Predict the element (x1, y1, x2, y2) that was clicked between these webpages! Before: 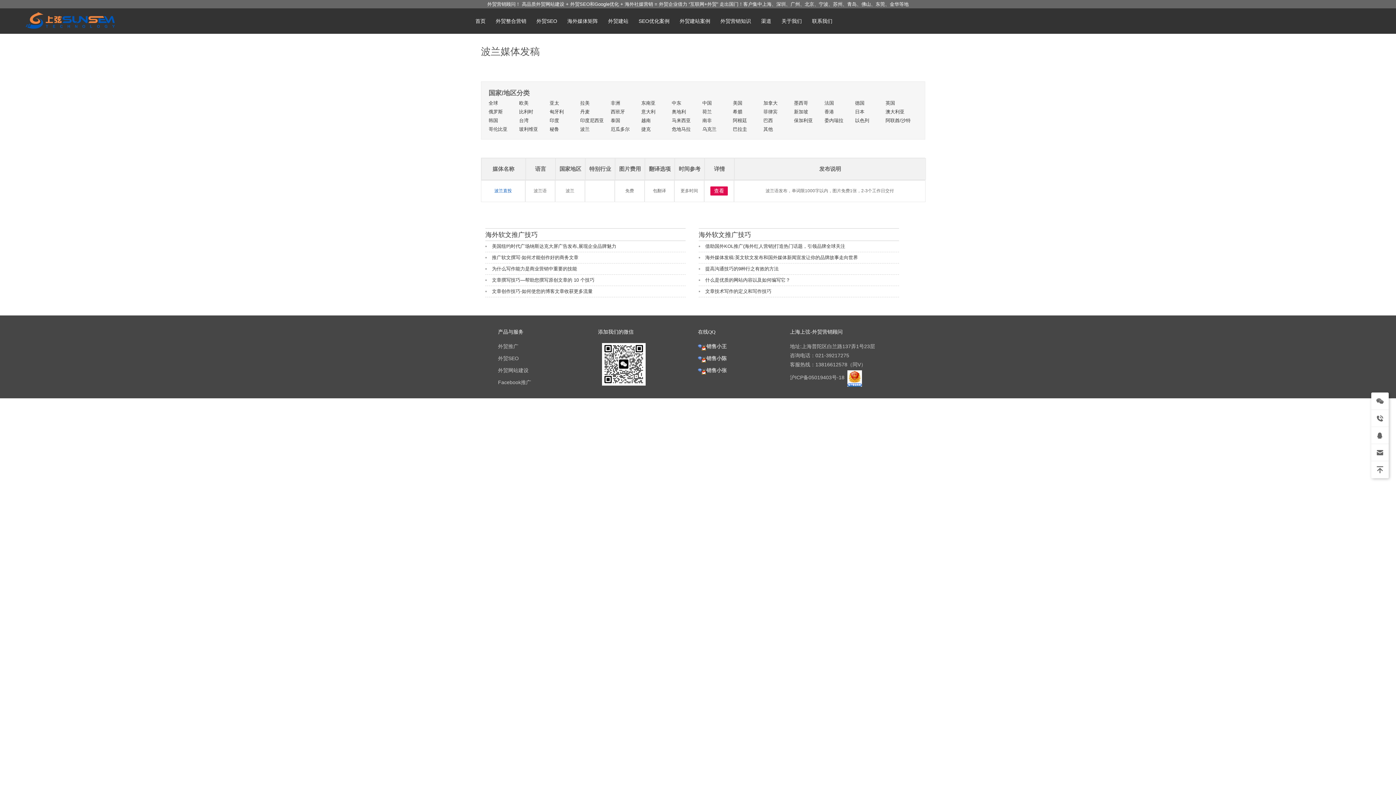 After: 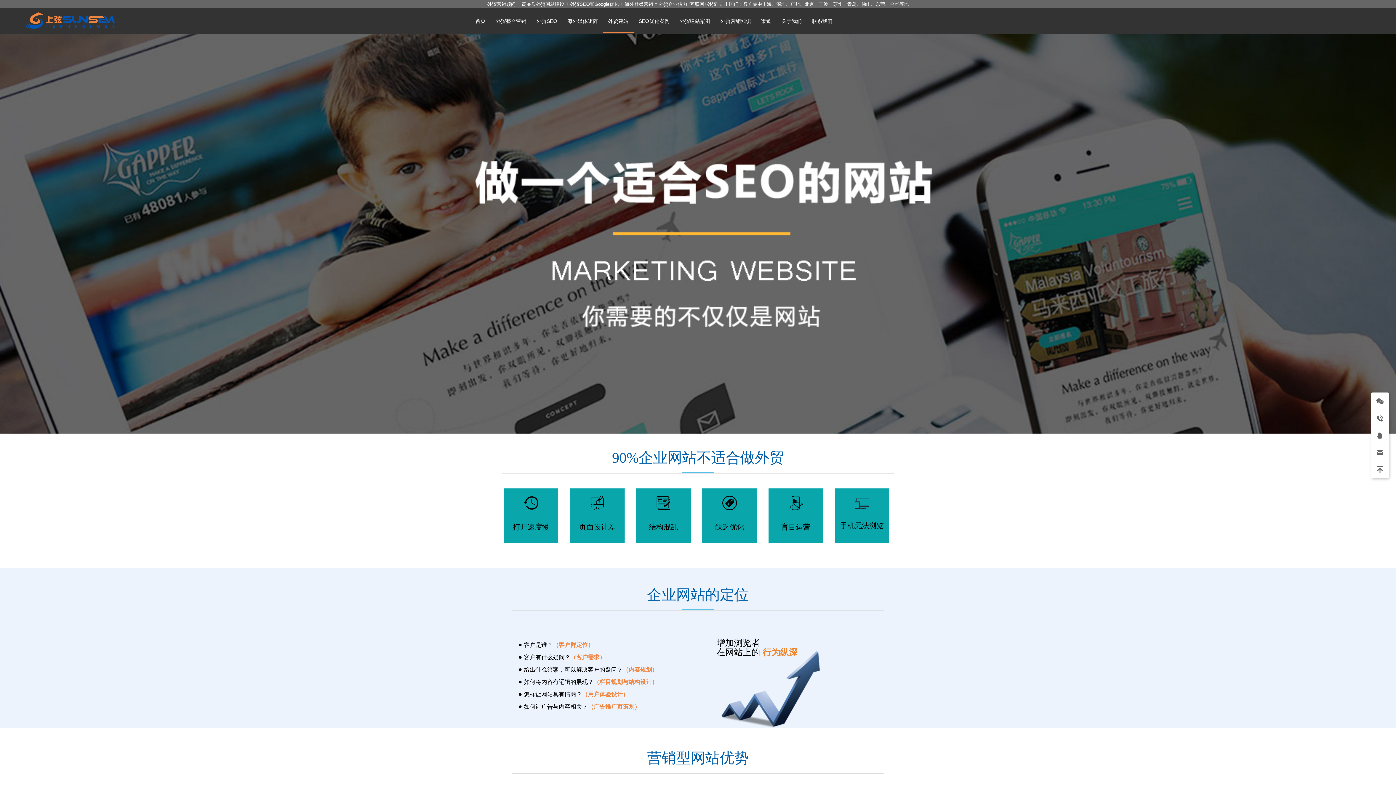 Action: label: 外贸网站建设 bbox: (498, 367, 528, 373)